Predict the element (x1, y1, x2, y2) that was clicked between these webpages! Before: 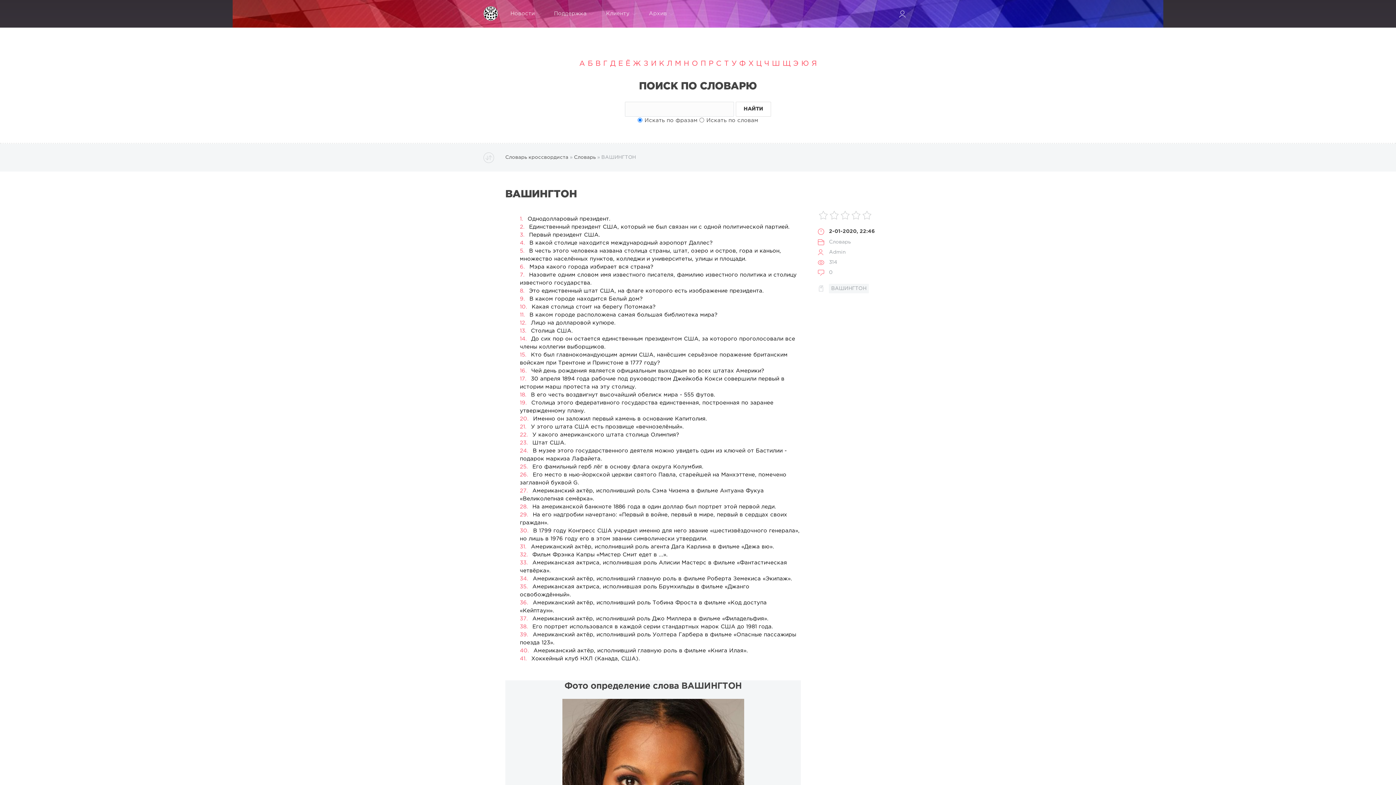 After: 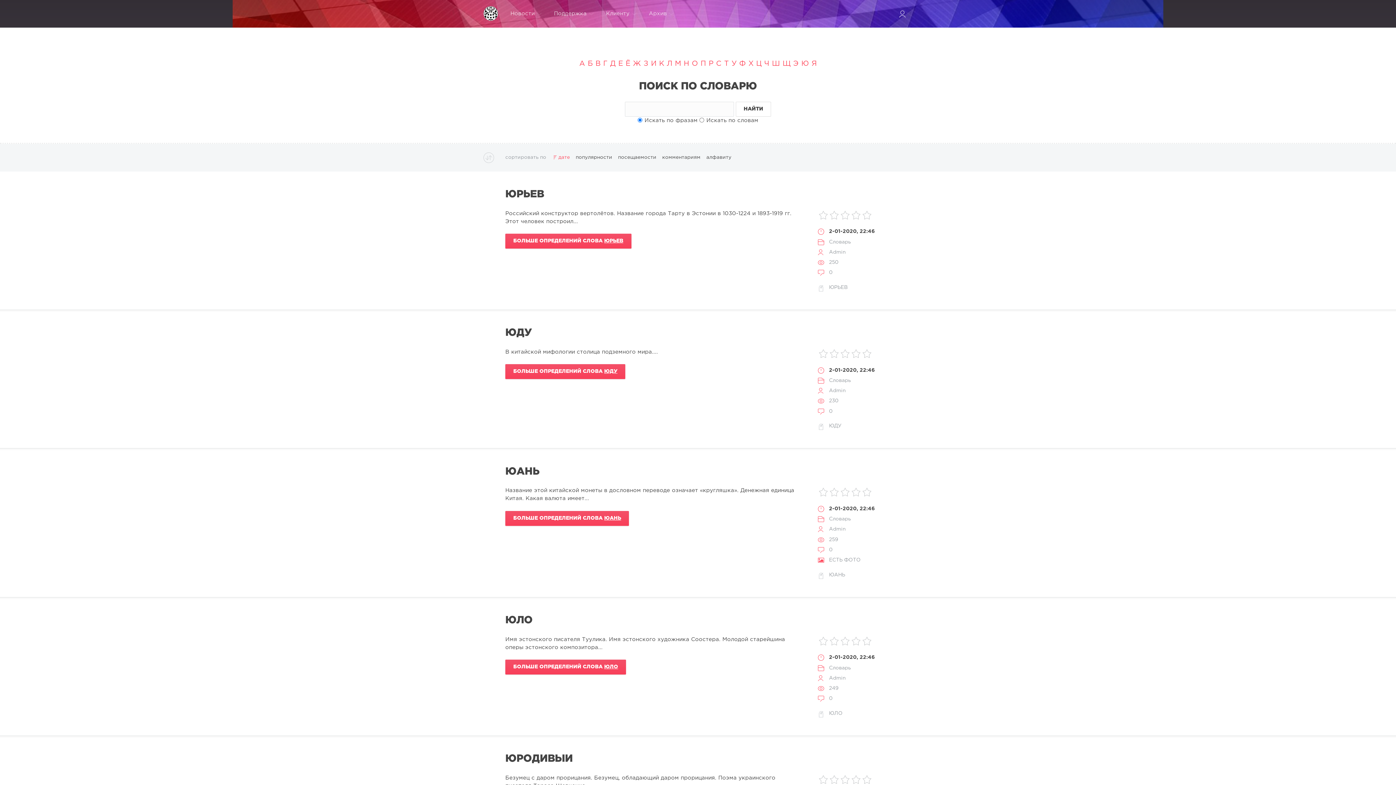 Action: label: Ю bbox: (801, 60, 809, 66)